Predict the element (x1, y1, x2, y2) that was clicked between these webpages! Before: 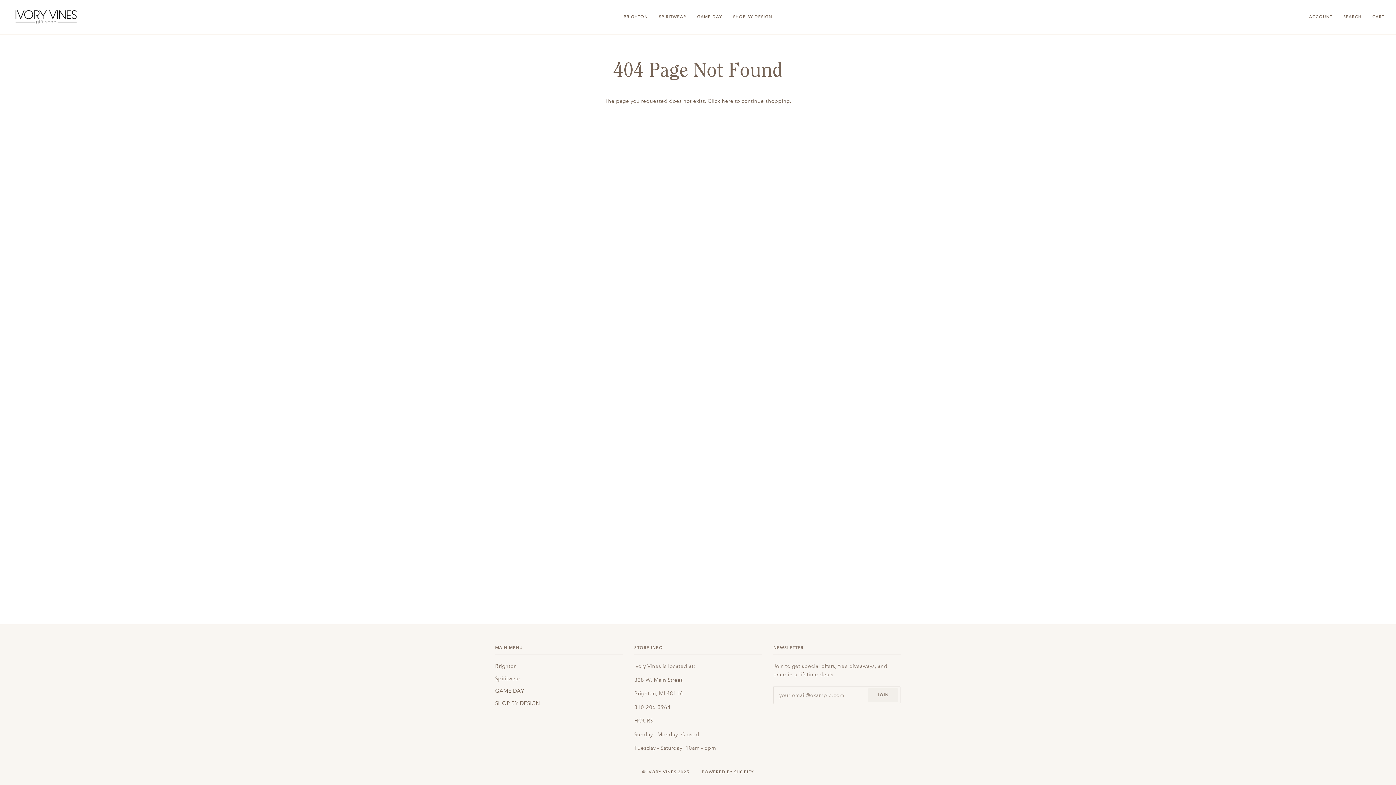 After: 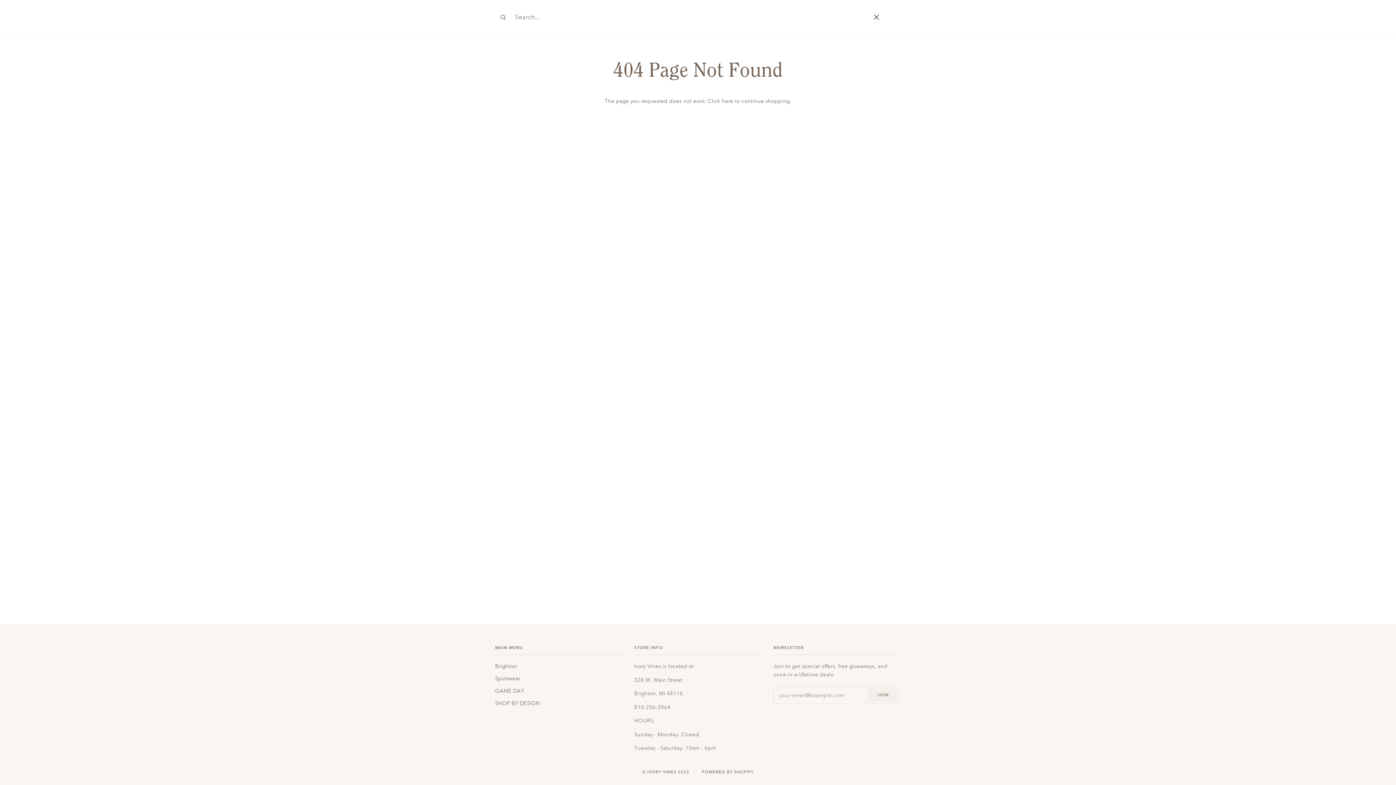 Action: bbox: (1338, 0, 1367, 34) label: SEARCH